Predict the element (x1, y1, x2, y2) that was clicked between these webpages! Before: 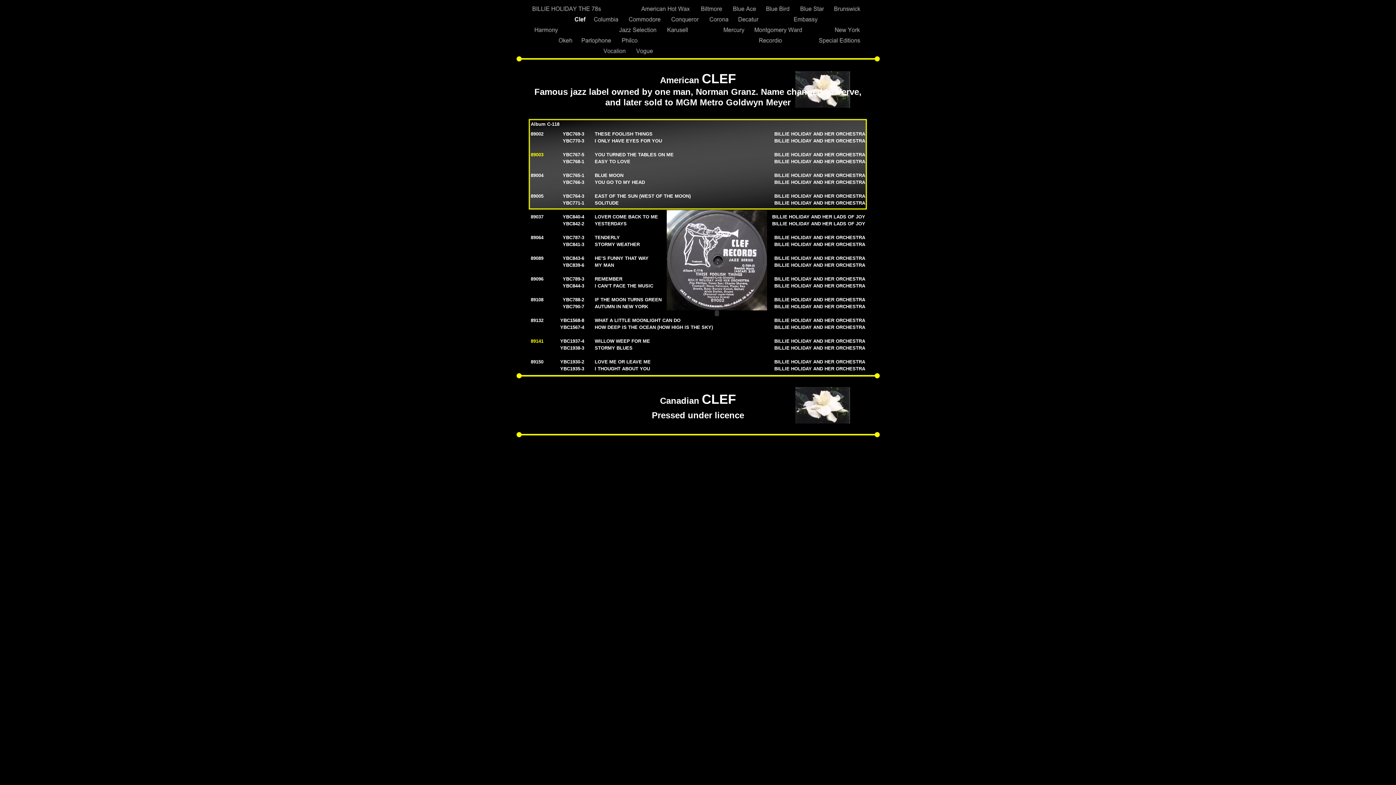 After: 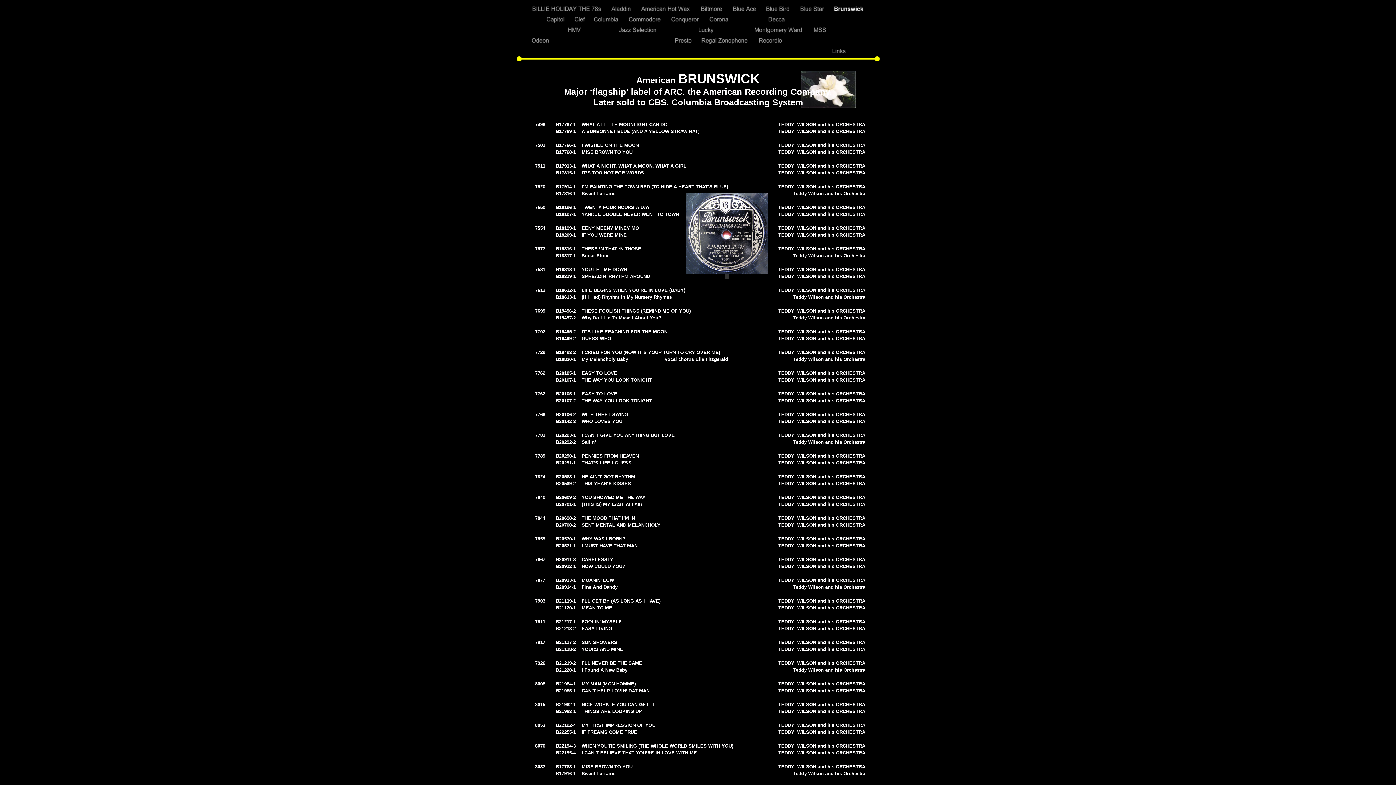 Action: bbox: (832, 3, 866, 14)